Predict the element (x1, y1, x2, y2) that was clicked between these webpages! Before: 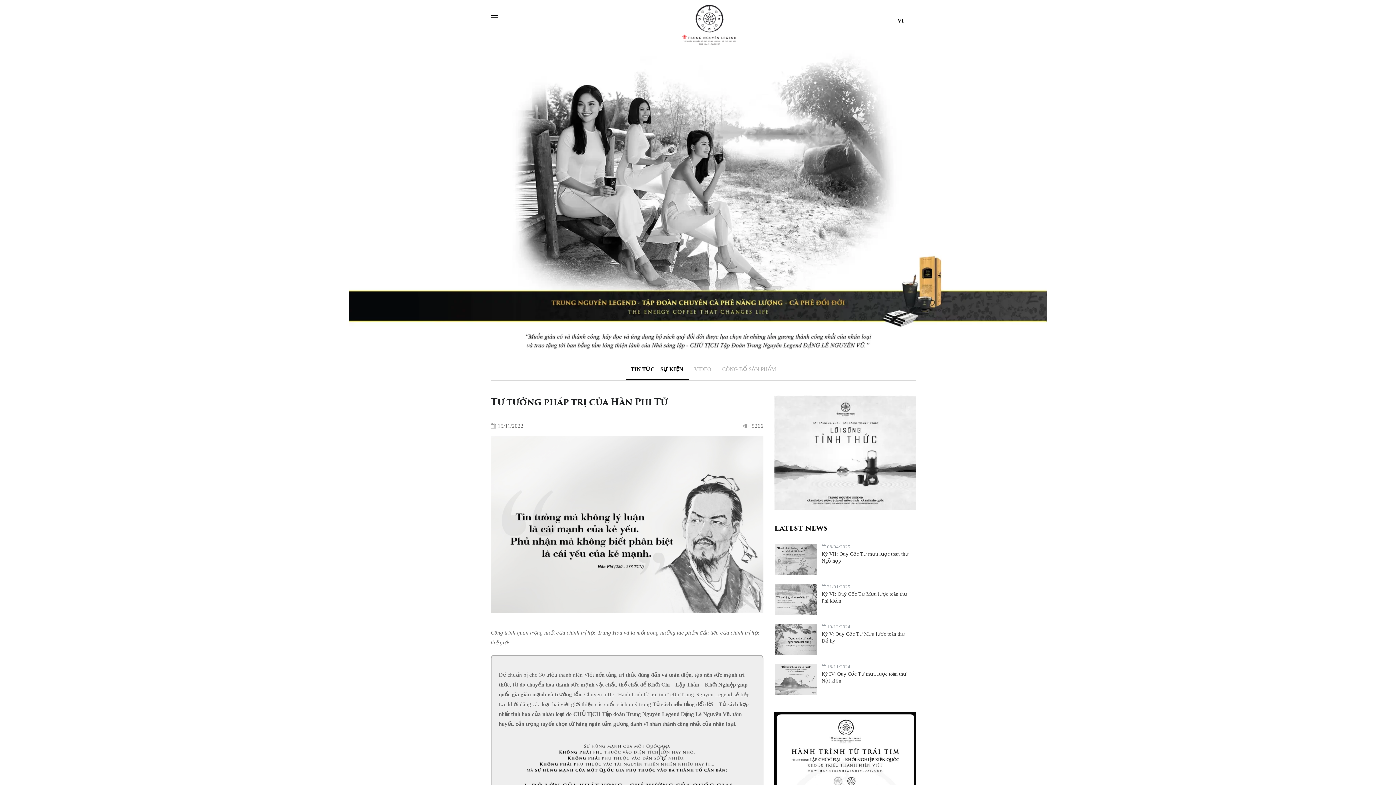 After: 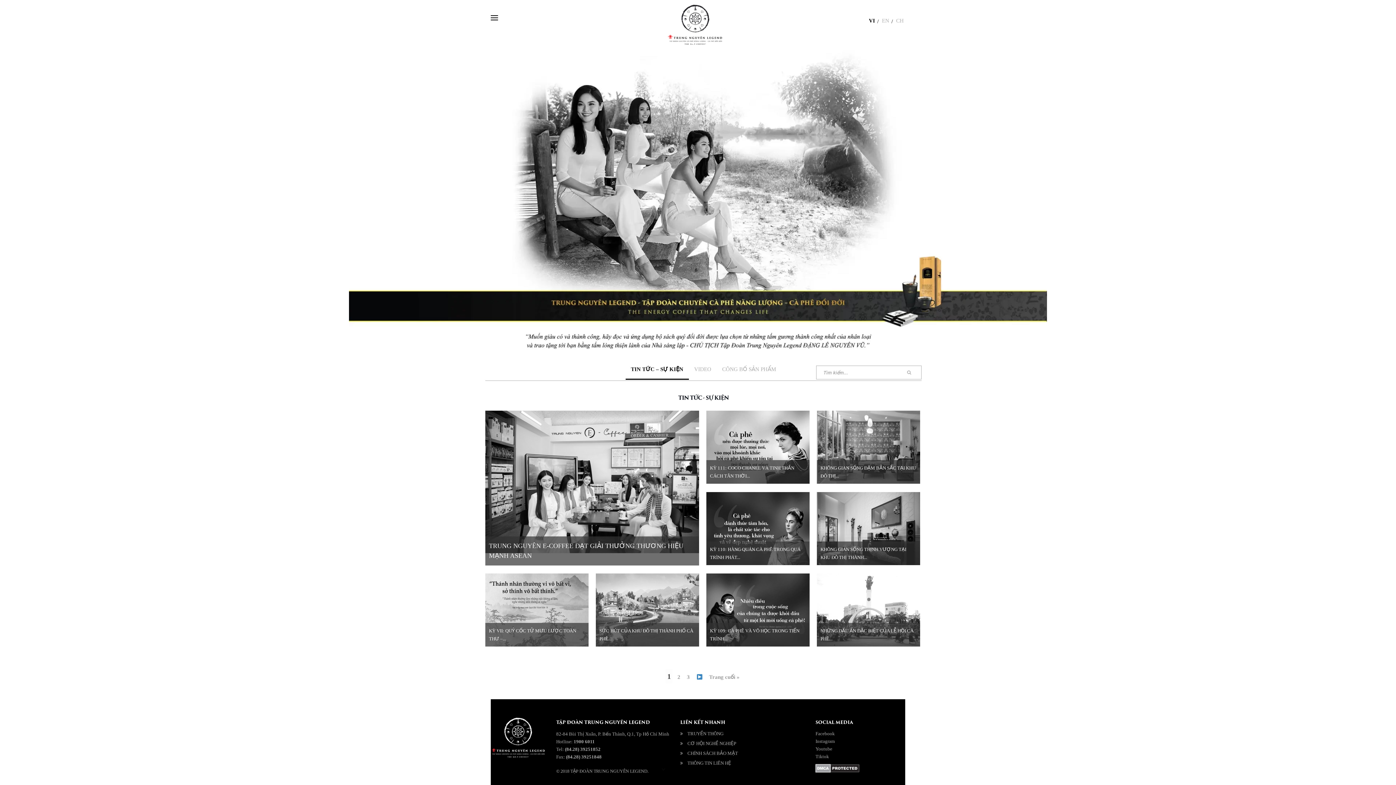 Action: bbox: (631, 366, 683, 372) label: TIN TỨC – SỰ KIỆN